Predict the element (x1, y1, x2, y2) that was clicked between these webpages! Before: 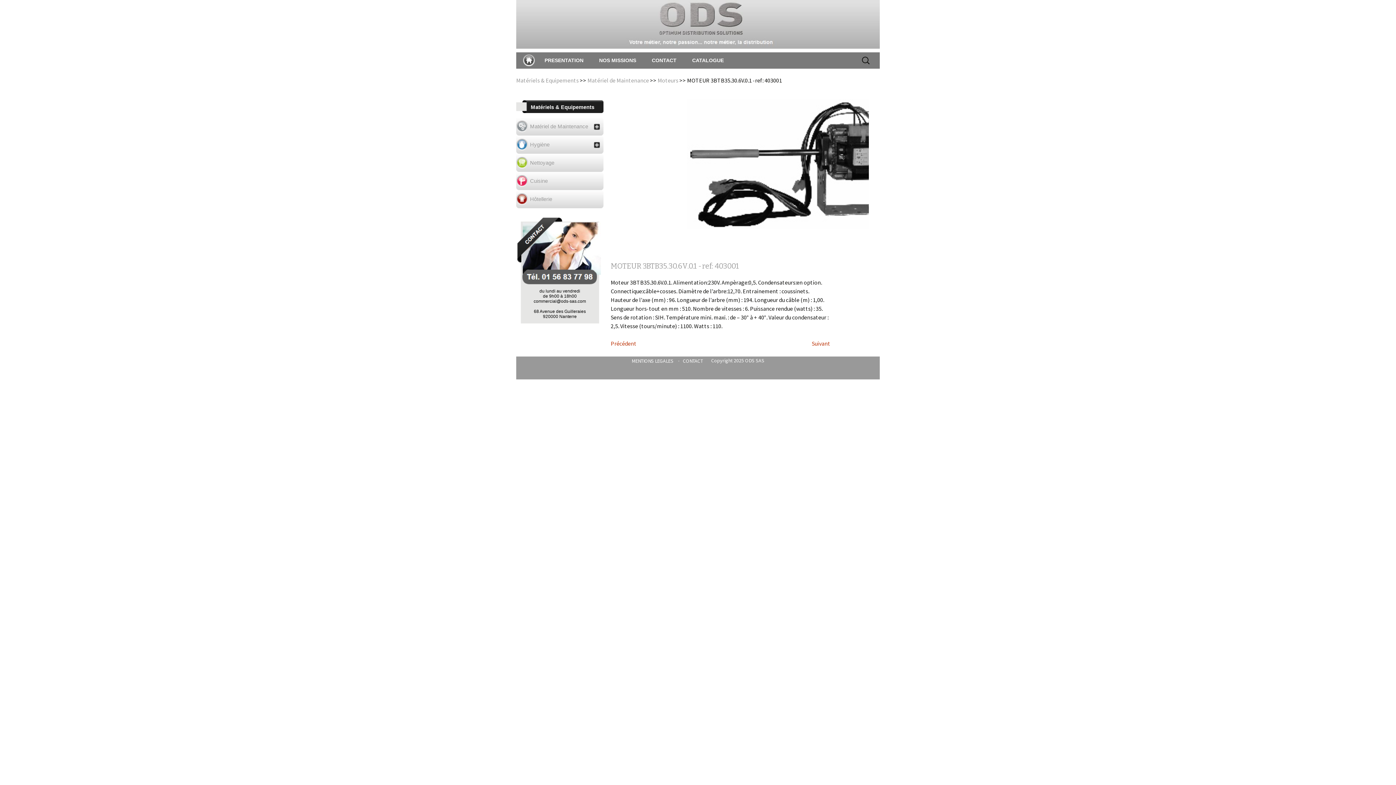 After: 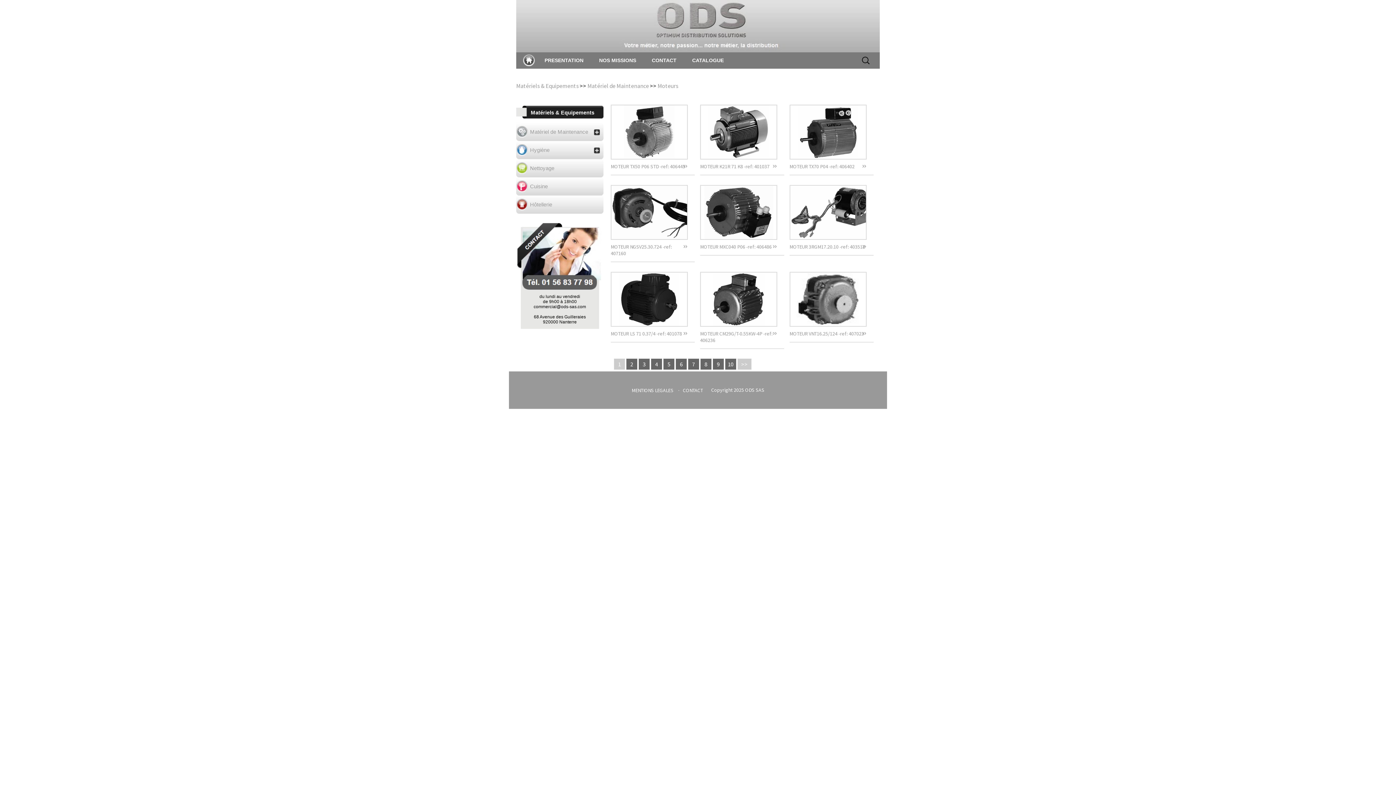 Action: label: Moteurs bbox: (657, 76, 678, 84)